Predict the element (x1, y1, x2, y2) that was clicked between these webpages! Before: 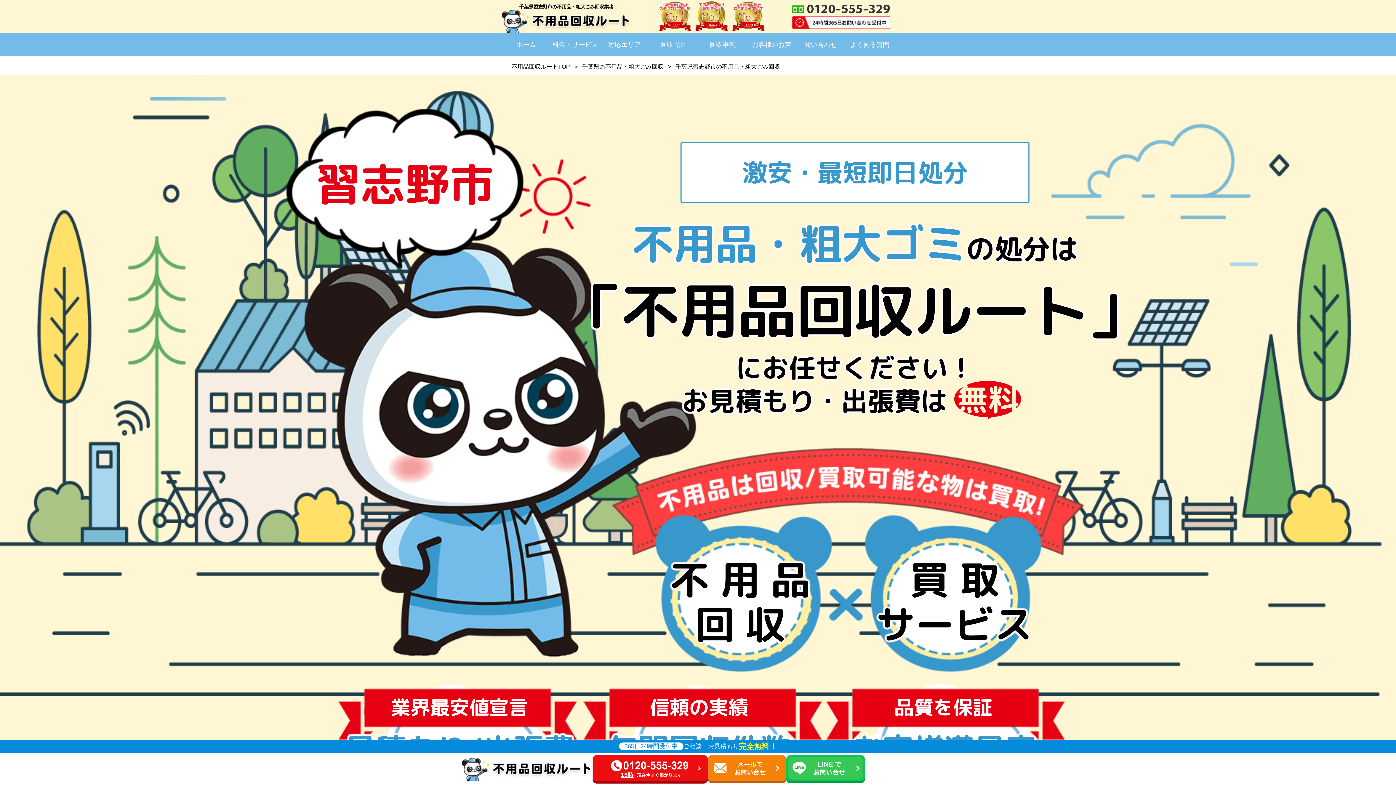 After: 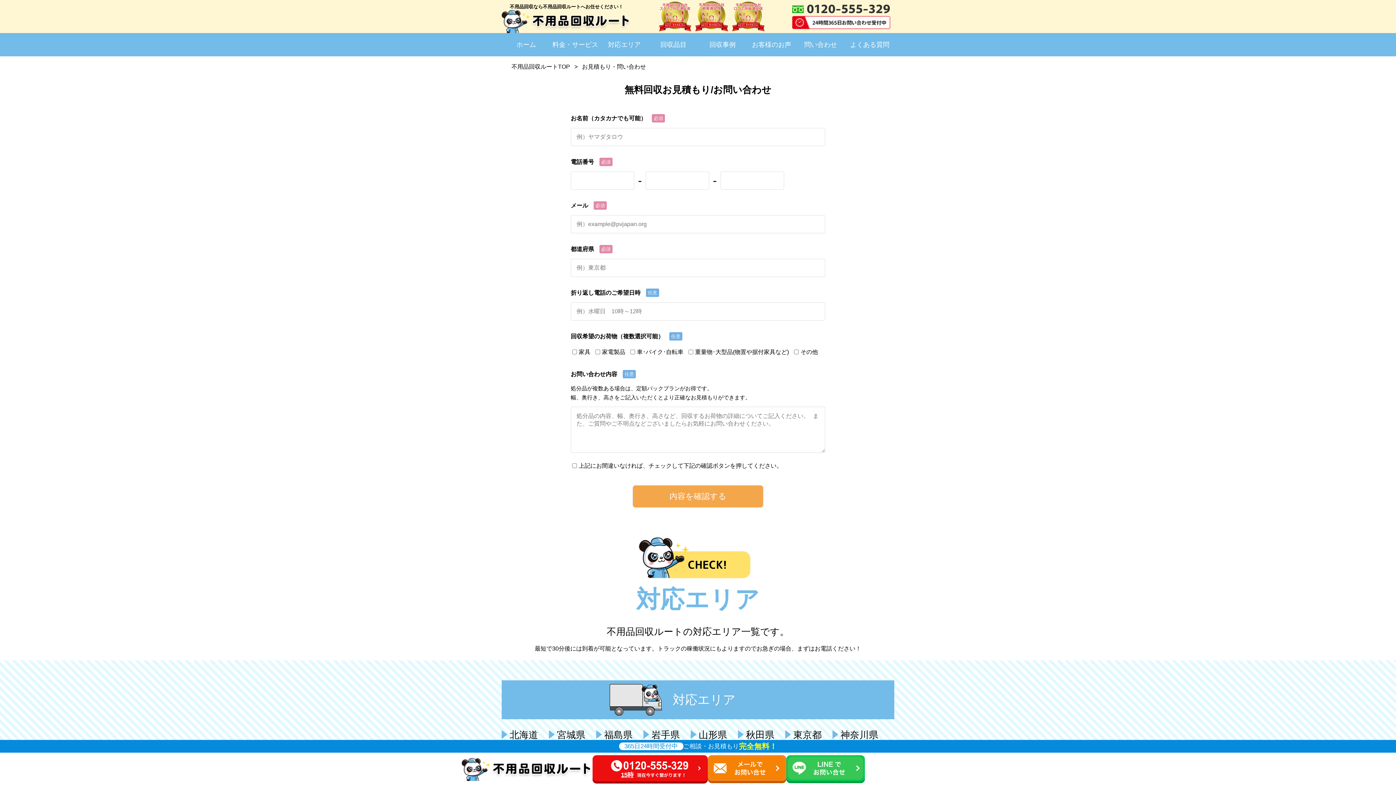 Action: bbox: (796, 32, 845, 56) label: 問い合わせ